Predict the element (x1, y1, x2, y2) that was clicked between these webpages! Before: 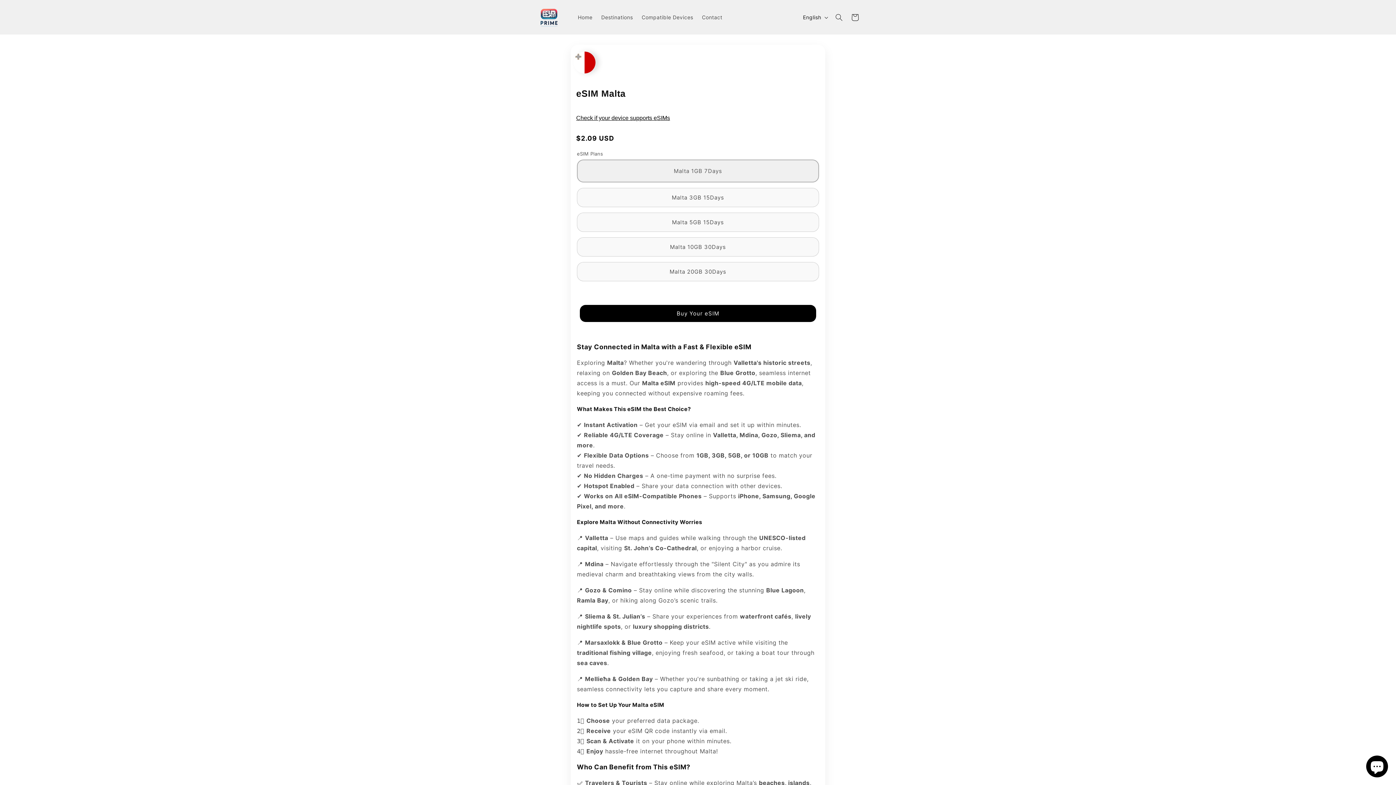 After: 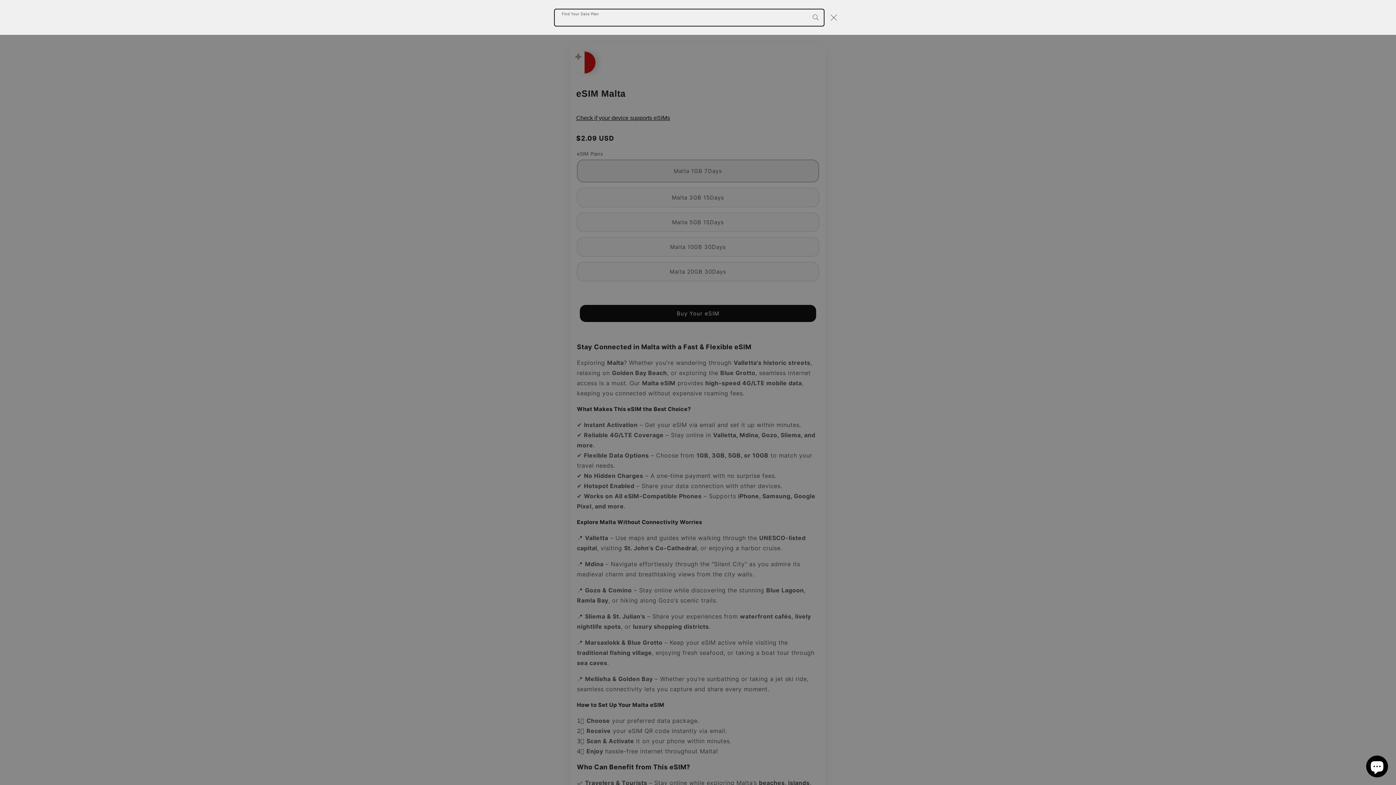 Action: label: Find Your Data Plan bbox: (831, 9, 847, 25)